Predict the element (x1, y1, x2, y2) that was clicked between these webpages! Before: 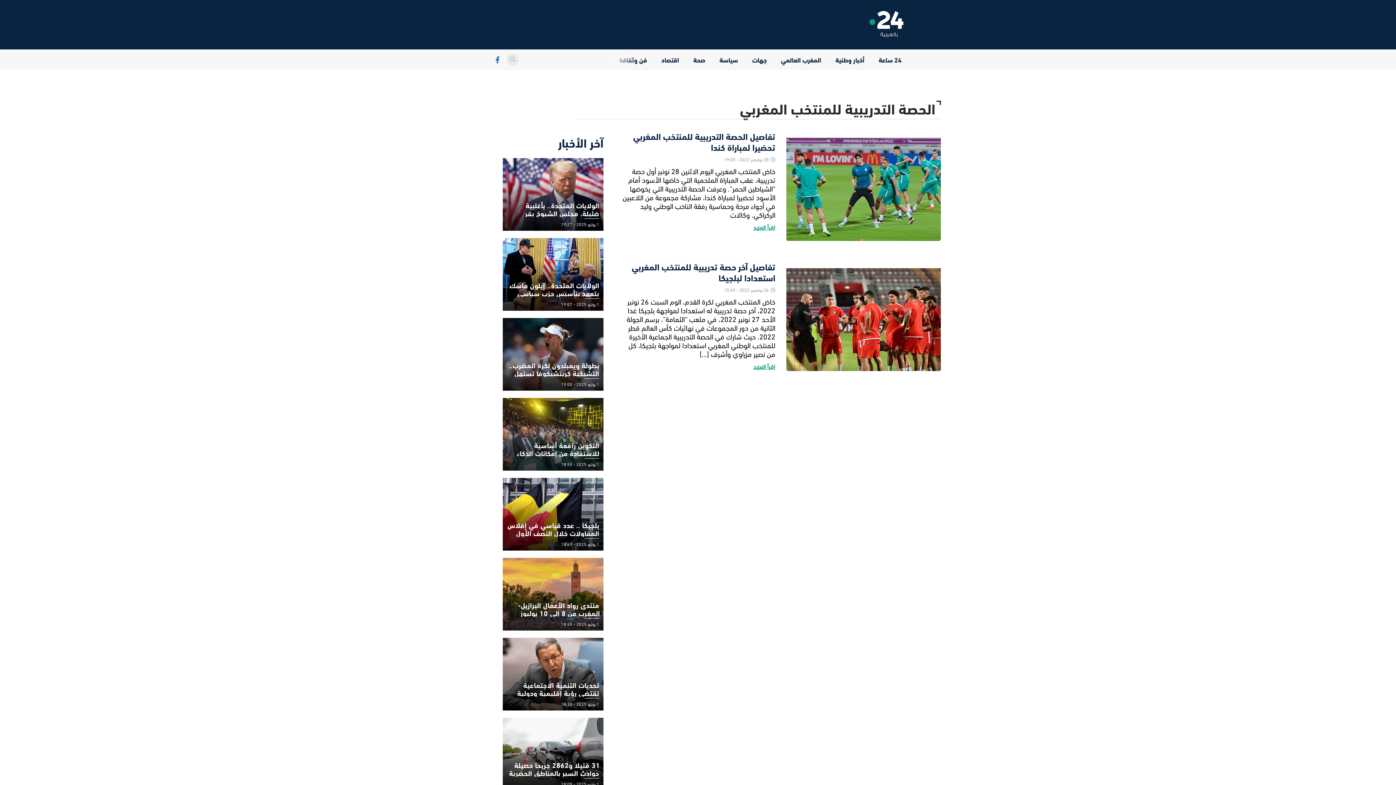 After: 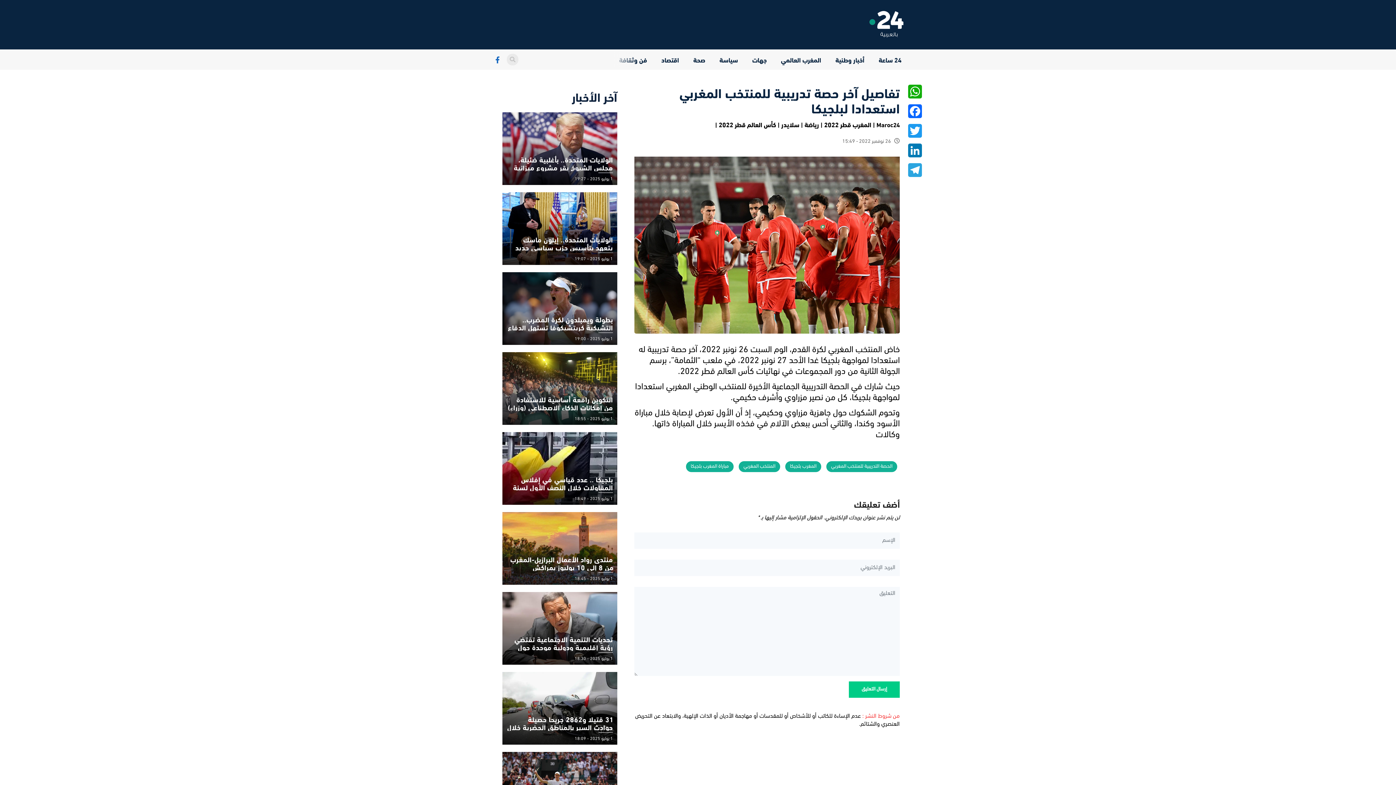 Action: bbox: (631, 259, 775, 283) label: تفاصيل آخر حصة تدريبية للمنتخب المغربي استعدادا لبلجيكا